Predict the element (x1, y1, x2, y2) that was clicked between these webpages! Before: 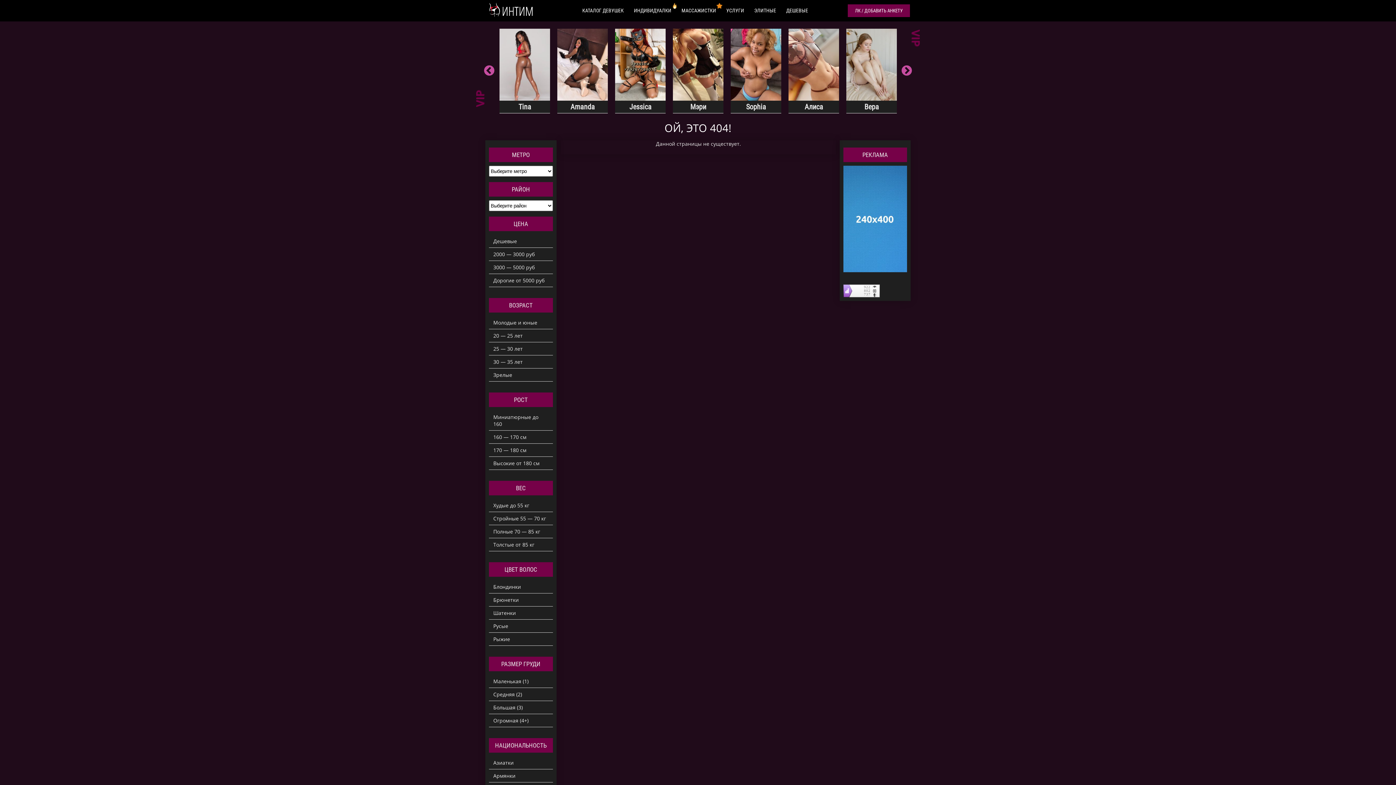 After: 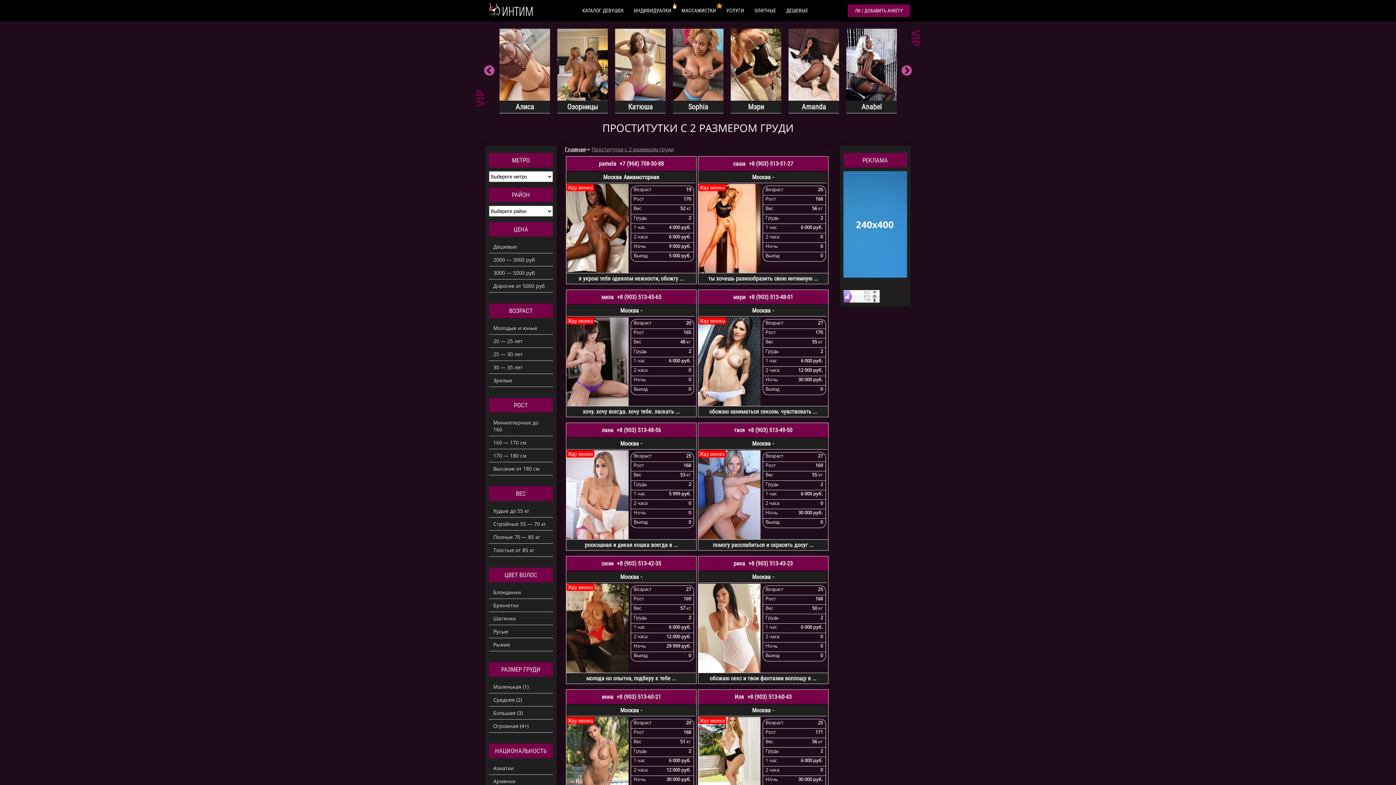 Action: bbox: (489, 689, 552, 700) label: Средняя (2)